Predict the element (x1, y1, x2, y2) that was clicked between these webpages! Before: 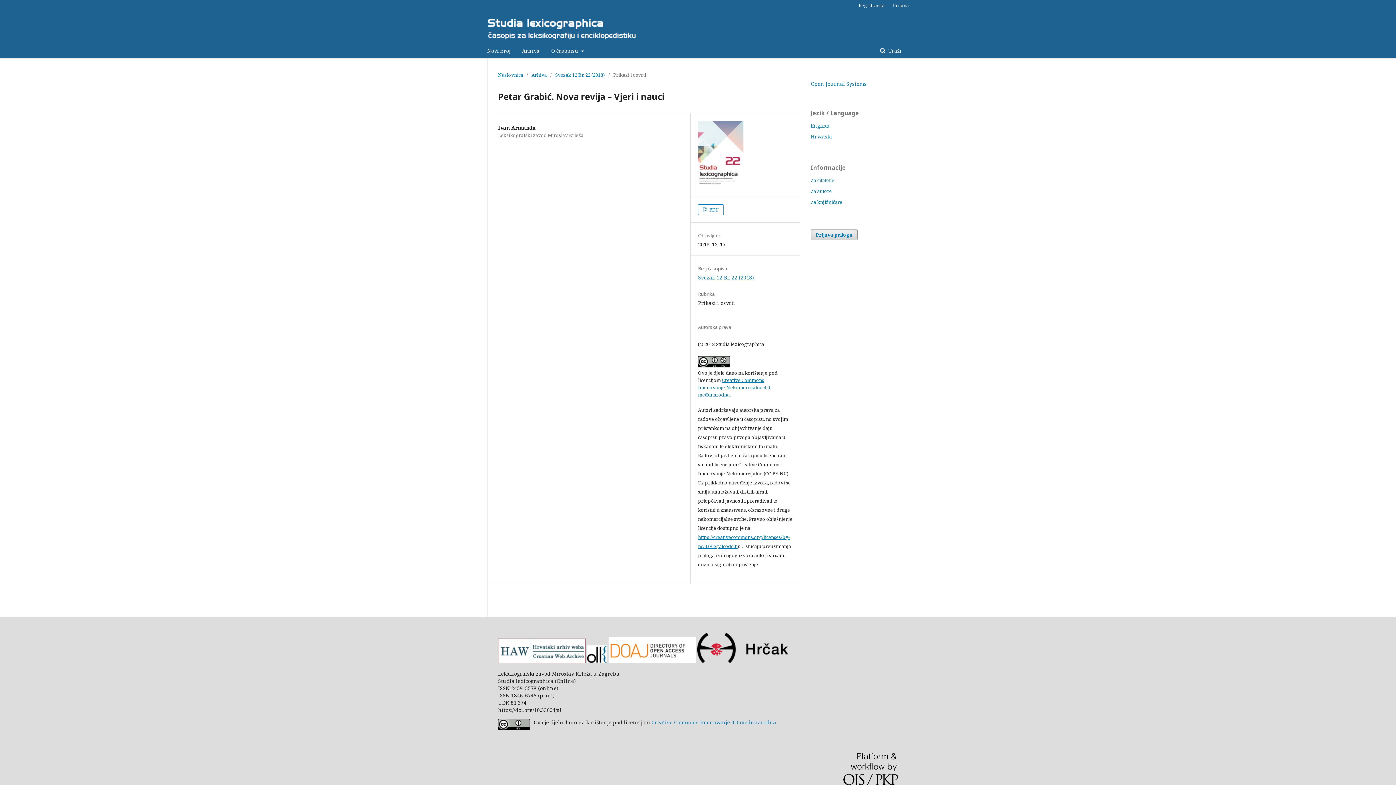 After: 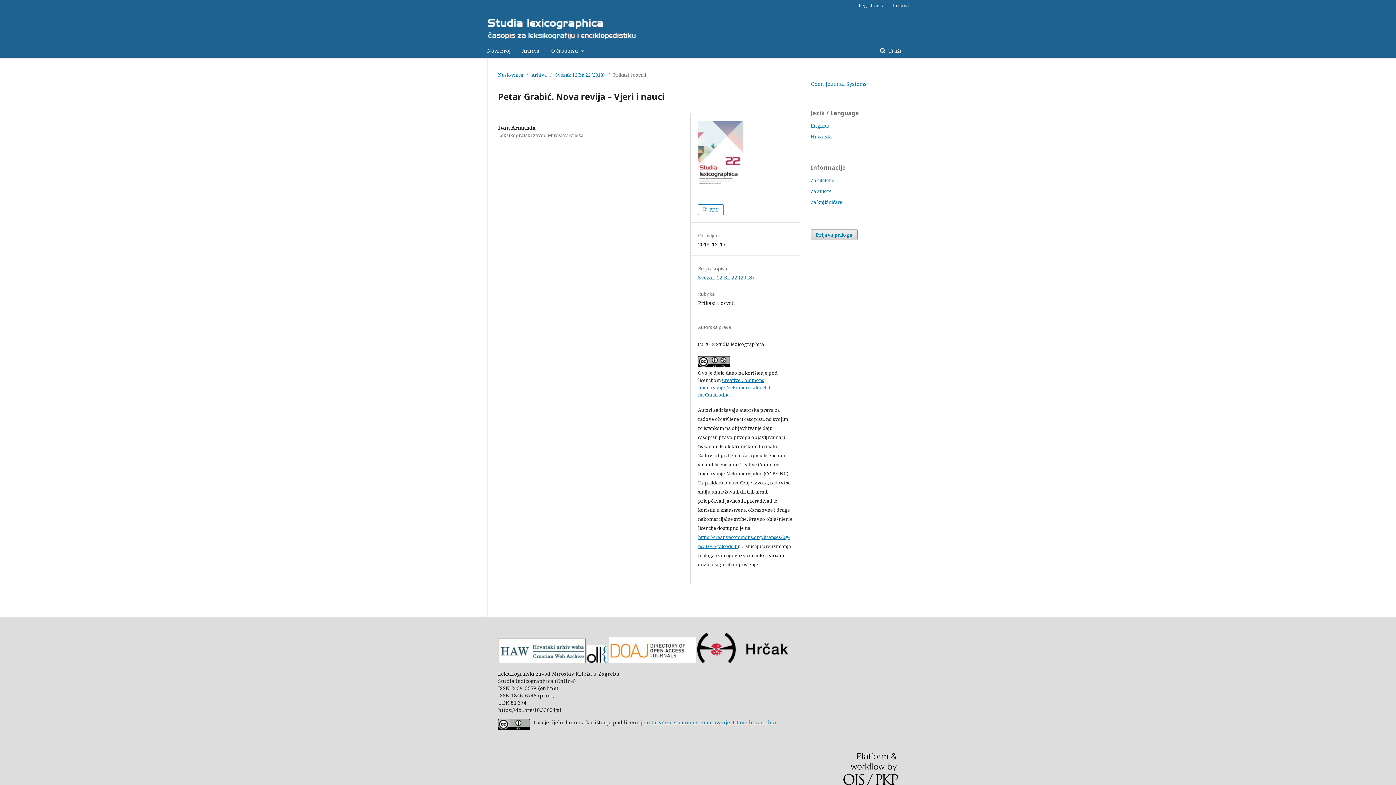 Action: bbox: (498, 658, 585, 665)